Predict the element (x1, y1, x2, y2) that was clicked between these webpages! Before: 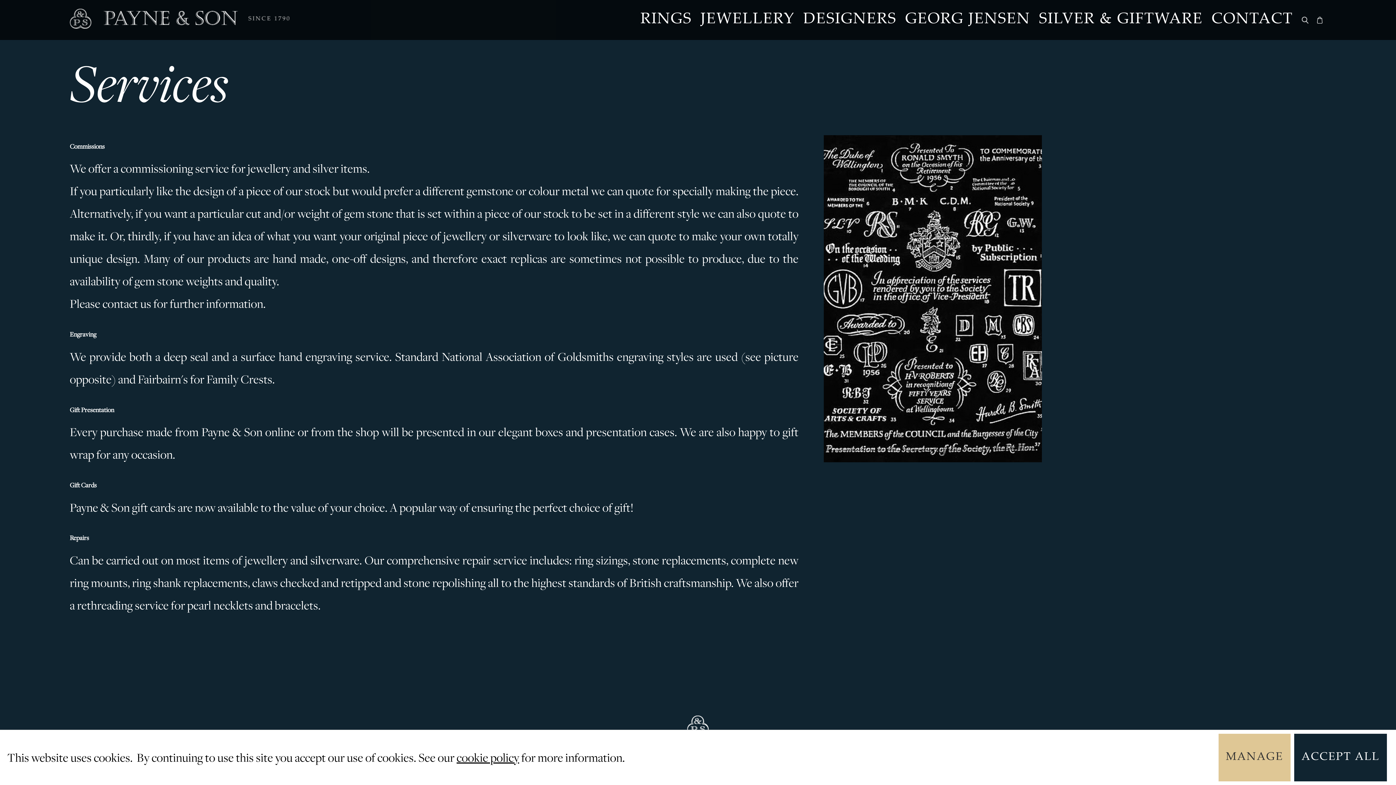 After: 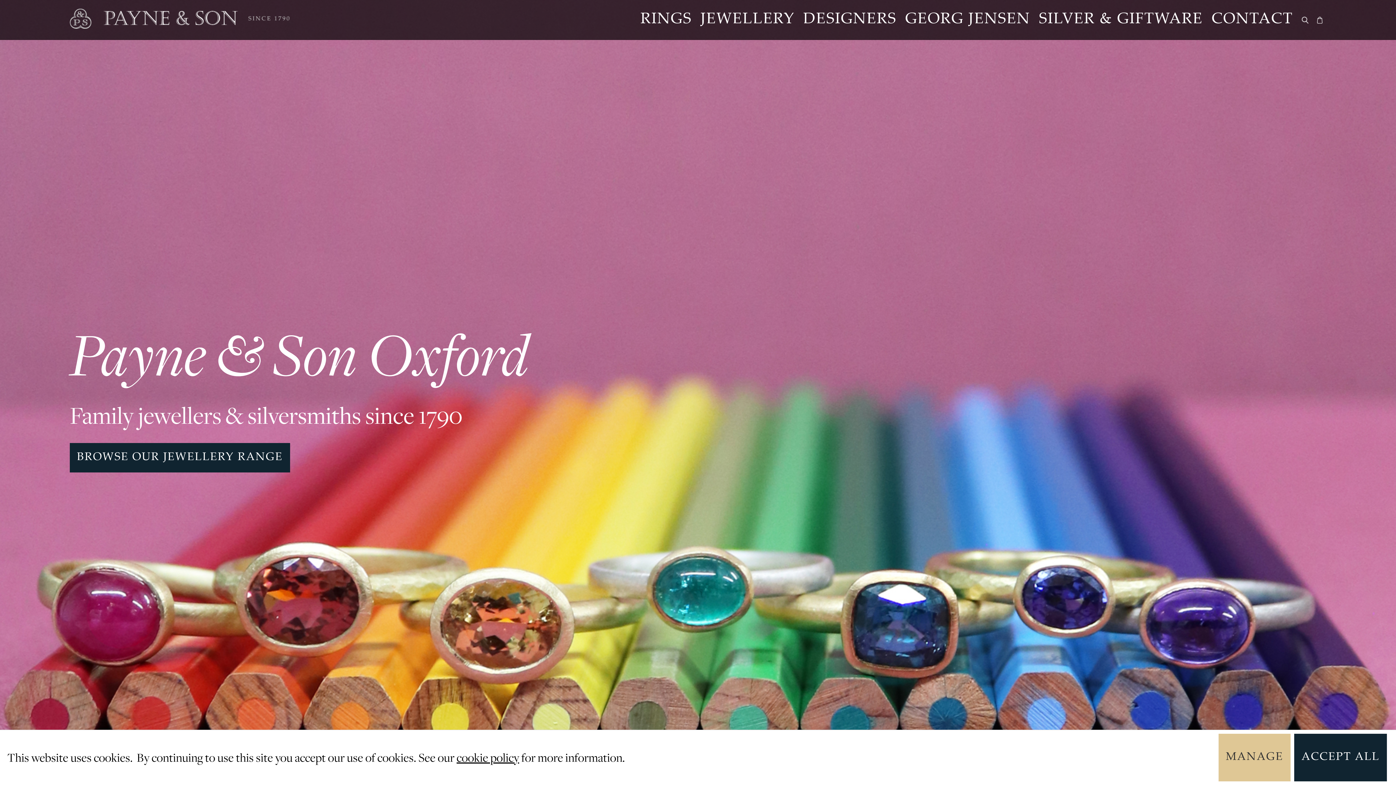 Action: bbox: (69, 24, 289, 30)